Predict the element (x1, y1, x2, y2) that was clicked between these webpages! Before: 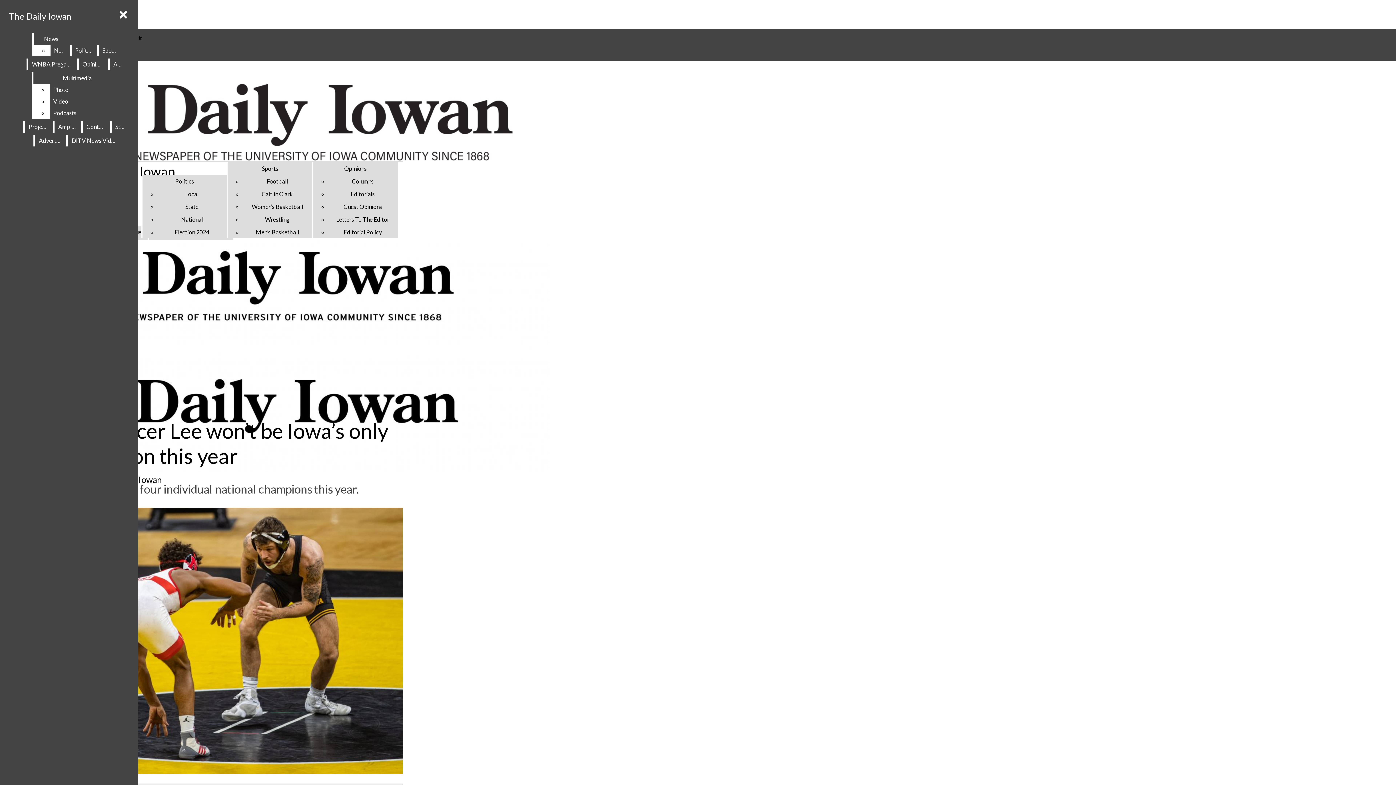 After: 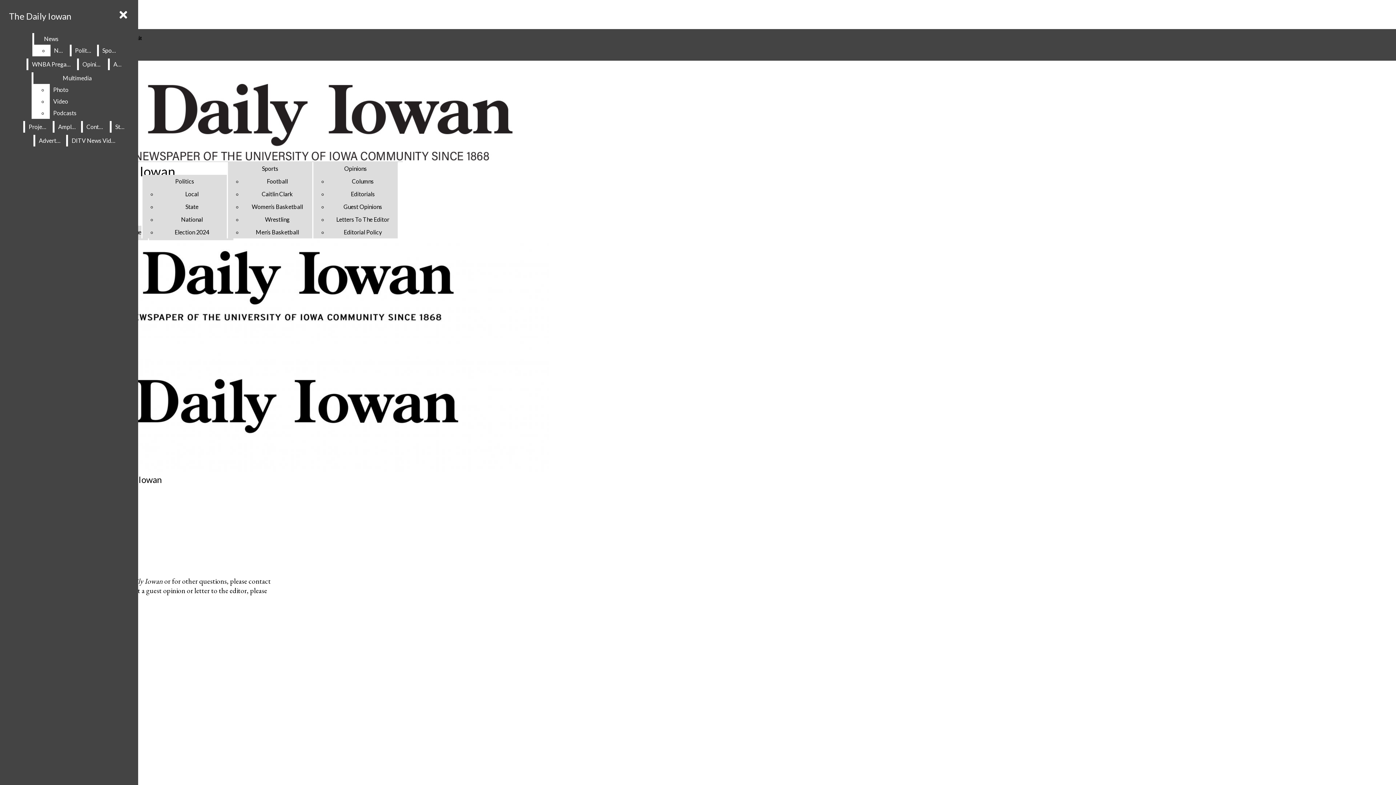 Action: bbox: (82, 121, 108, 132) label: Contact